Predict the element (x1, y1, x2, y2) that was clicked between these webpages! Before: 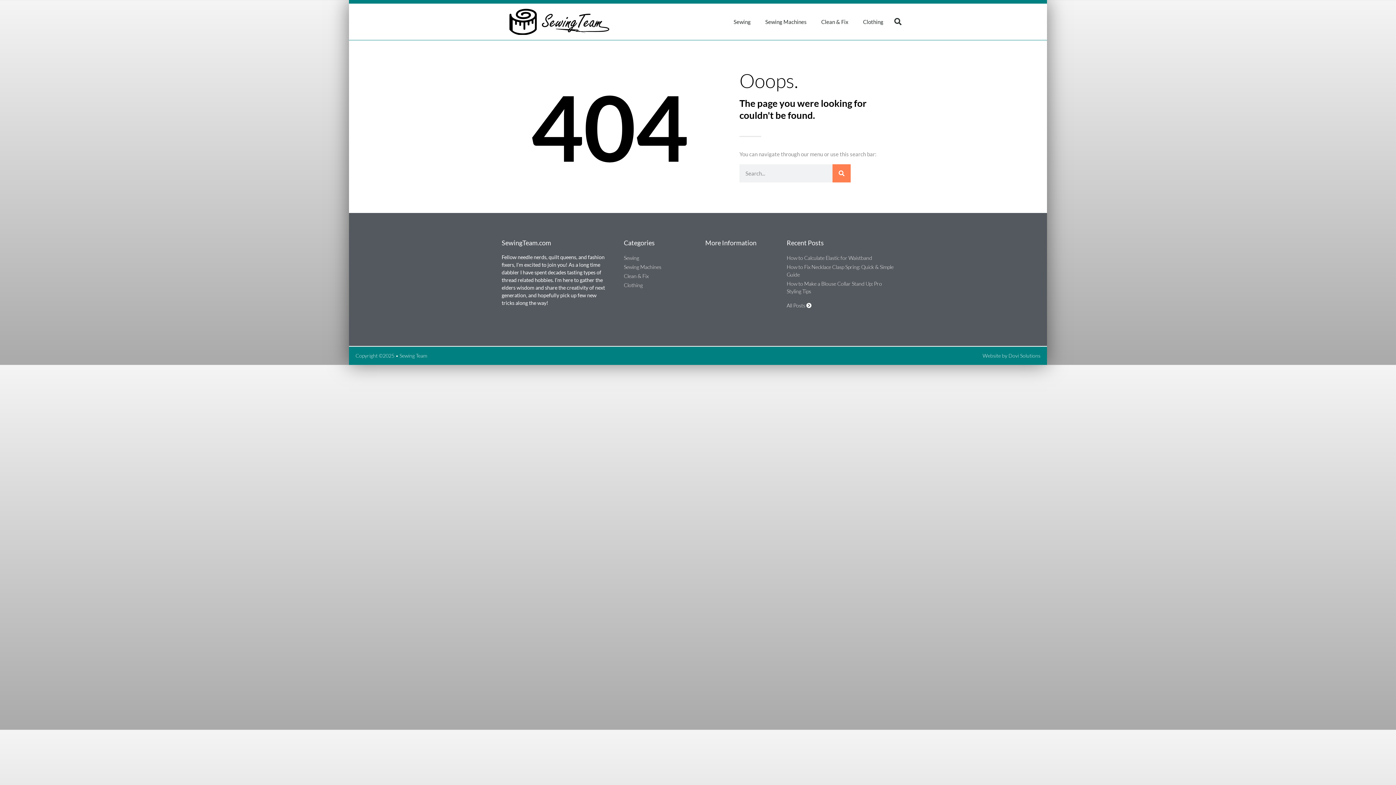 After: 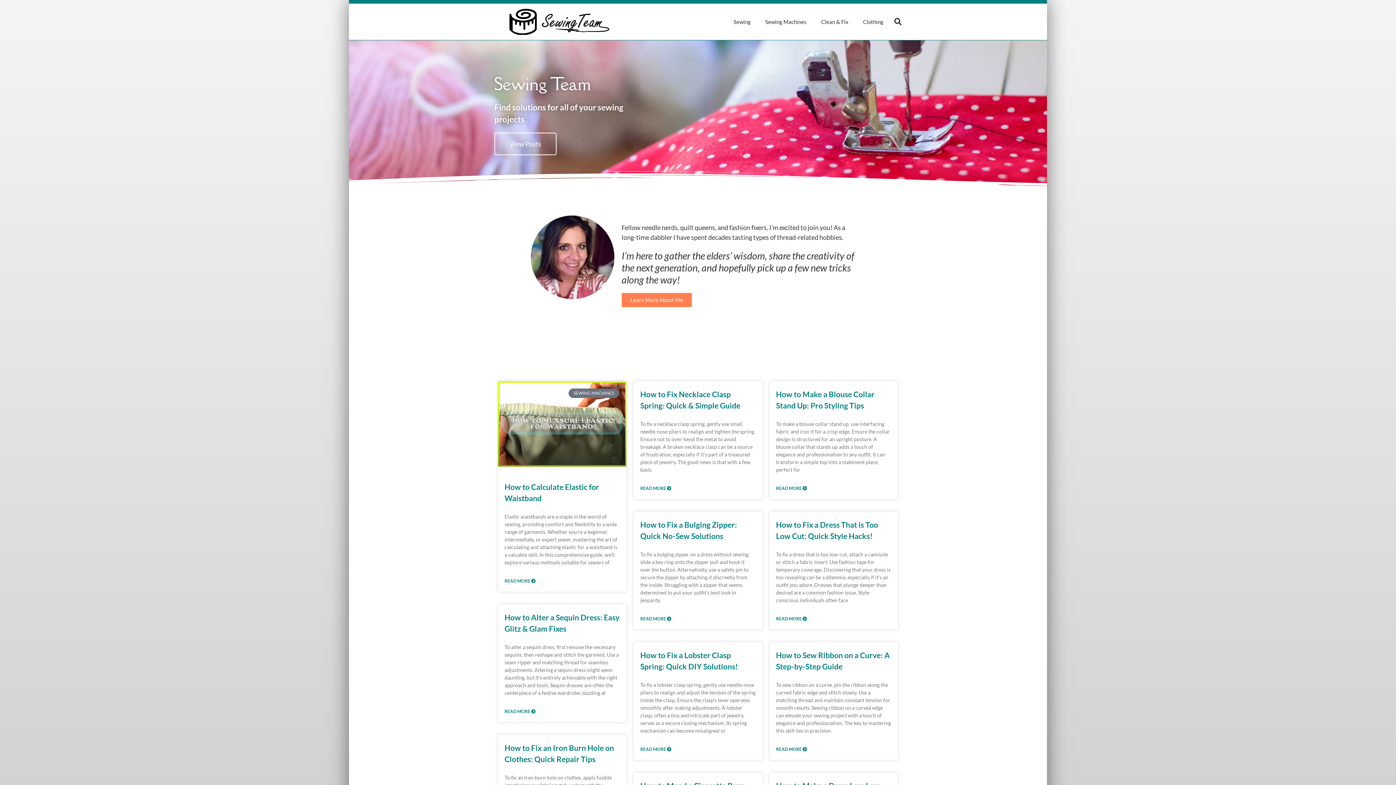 Action: label: SewingTeam.com bbox: (501, 238, 551, 246)